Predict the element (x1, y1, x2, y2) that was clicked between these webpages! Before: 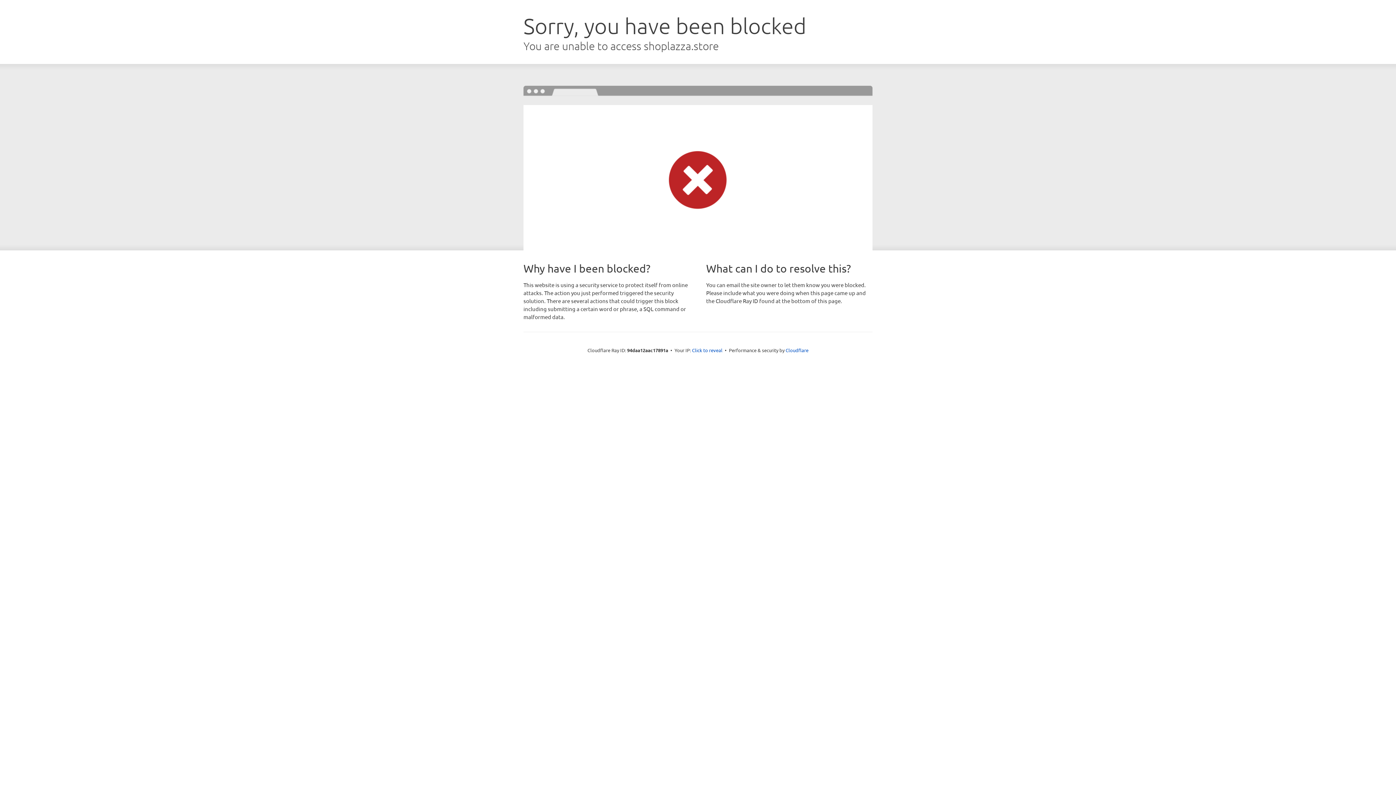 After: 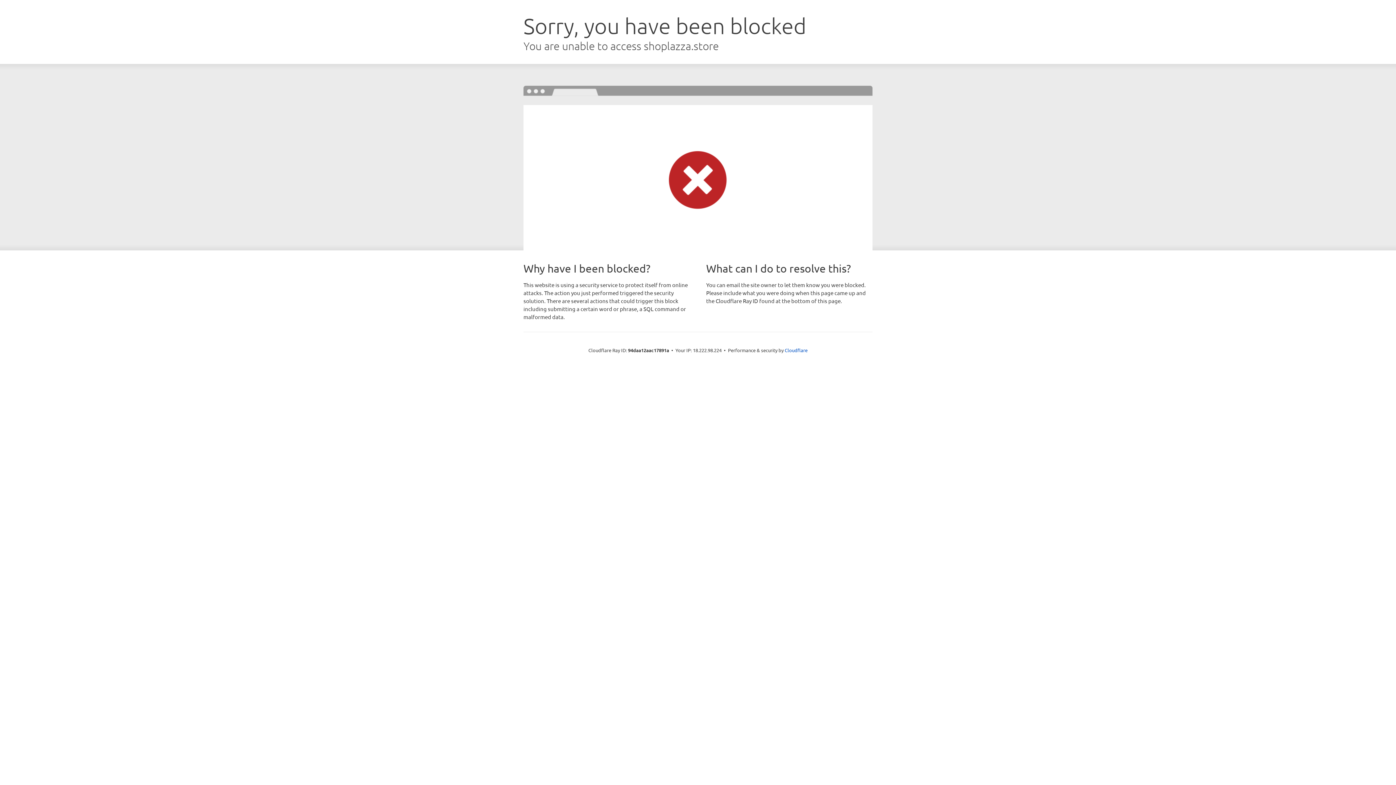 Action: bbox: (692, 346, 722, 353) label: Click to reveal